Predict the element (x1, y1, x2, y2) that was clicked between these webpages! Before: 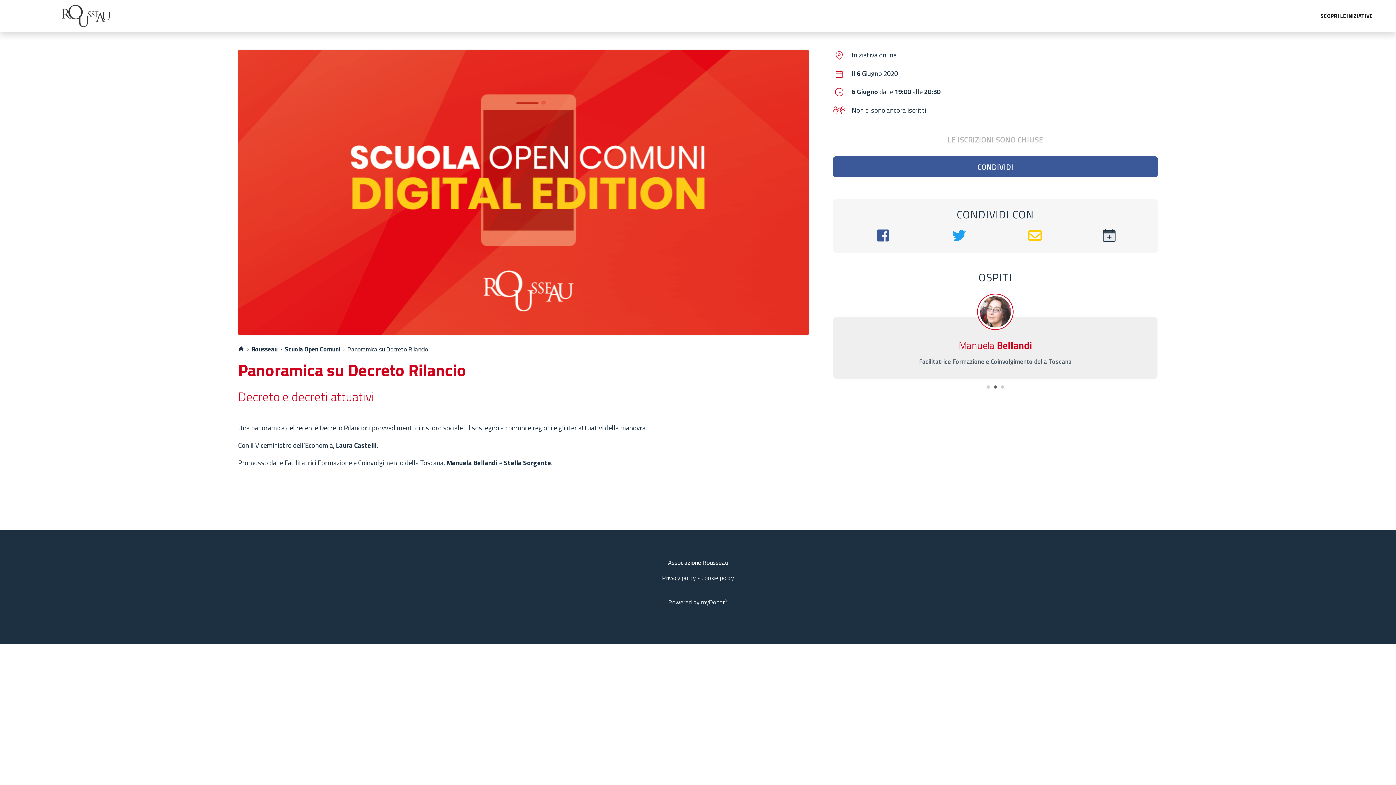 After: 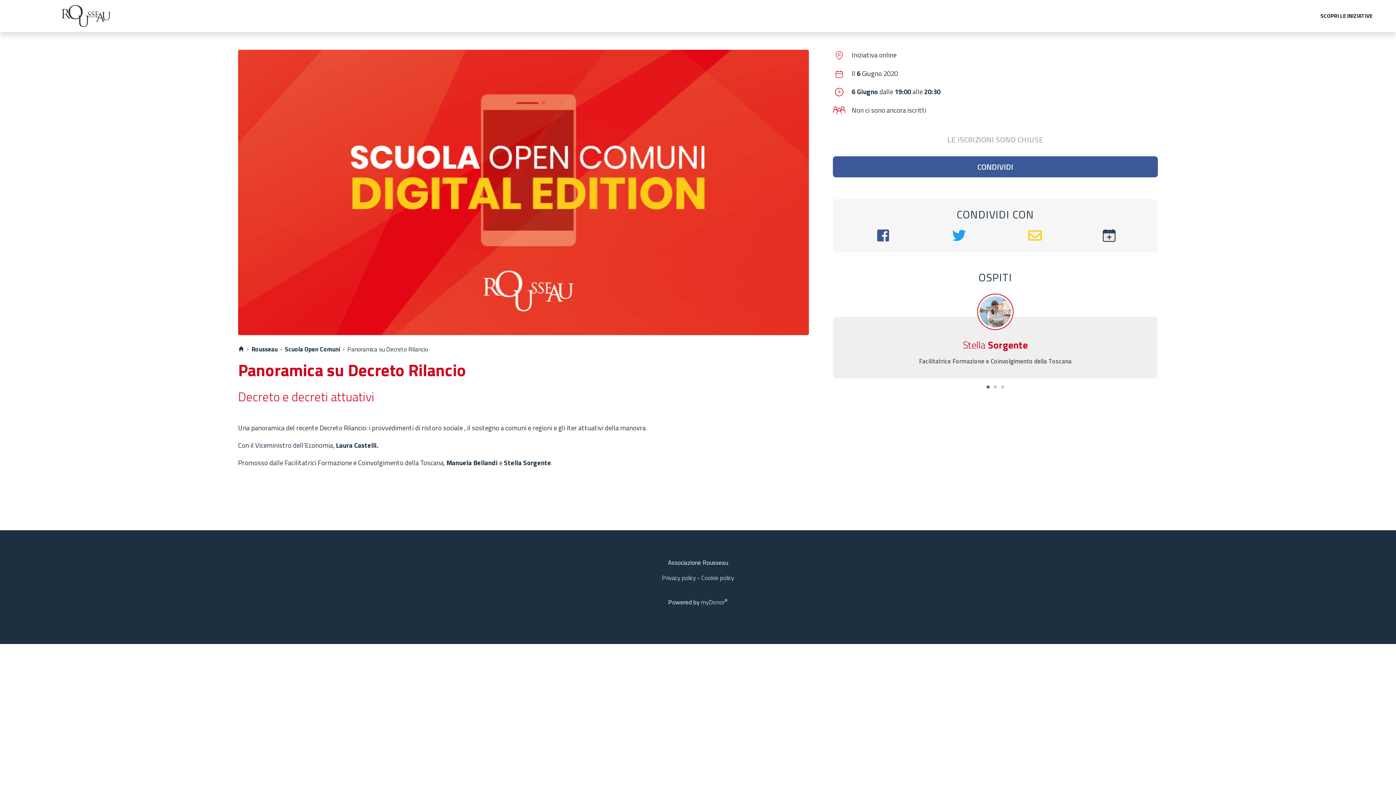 Action: bbox: (984, 384, 992, 391) label: 1